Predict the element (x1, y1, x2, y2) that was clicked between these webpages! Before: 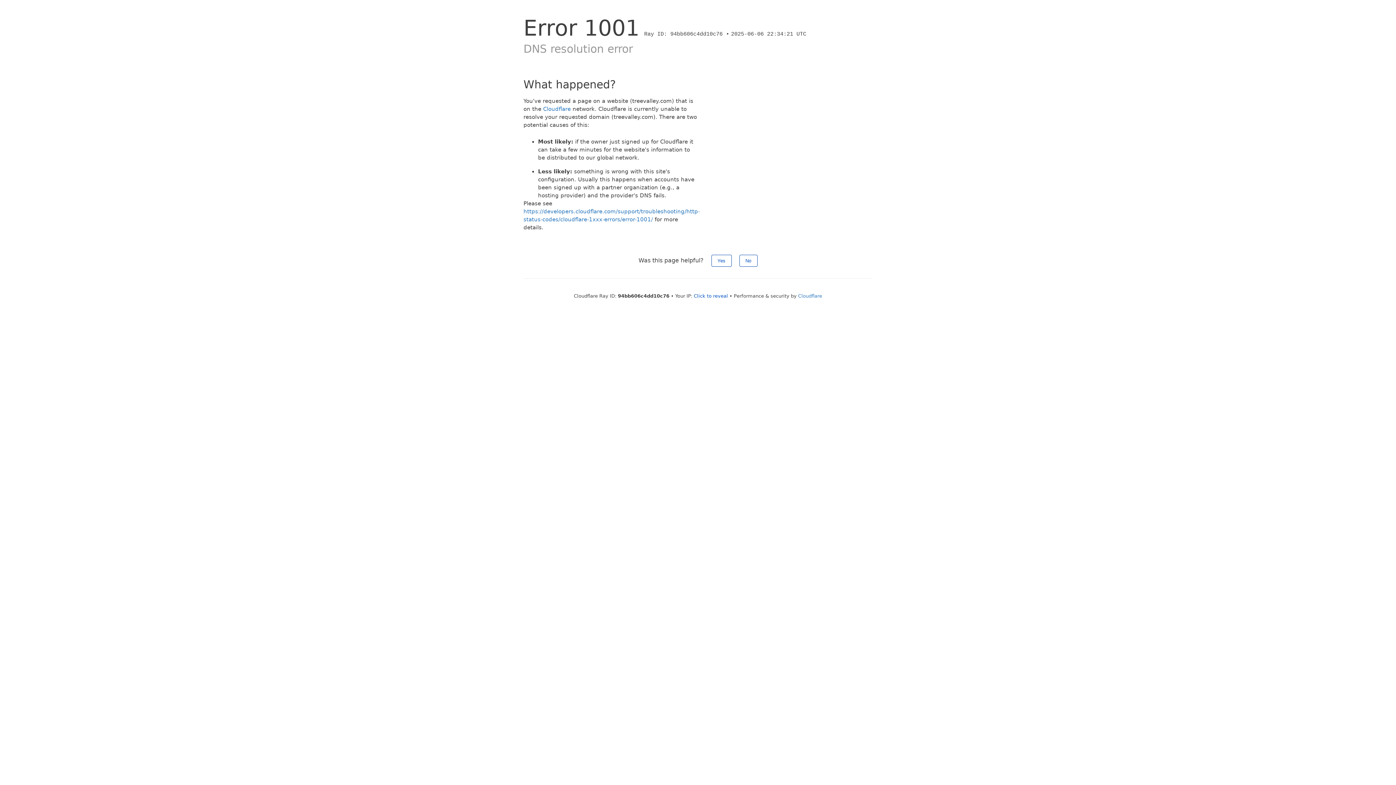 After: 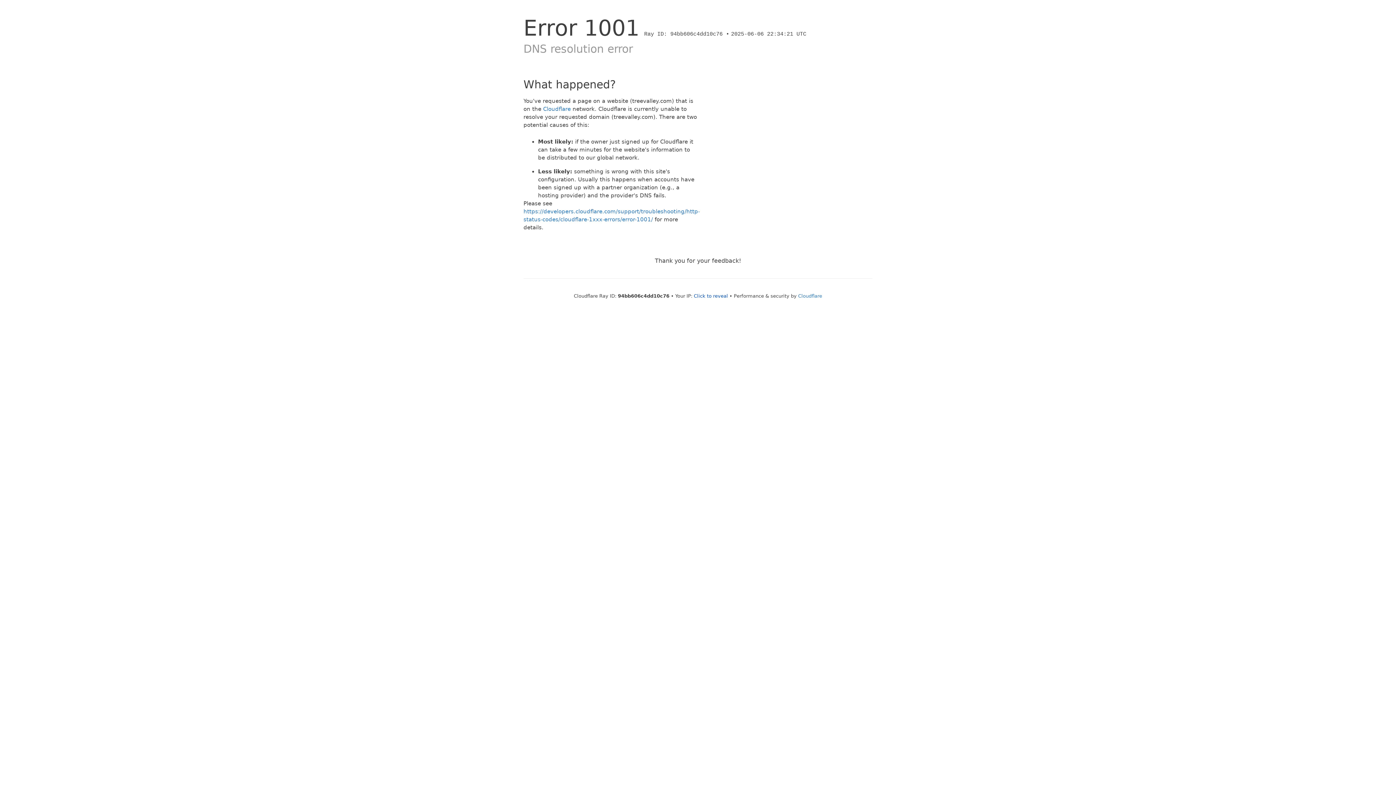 Action: bbox: (711, 254, 731, 266) label: Yes